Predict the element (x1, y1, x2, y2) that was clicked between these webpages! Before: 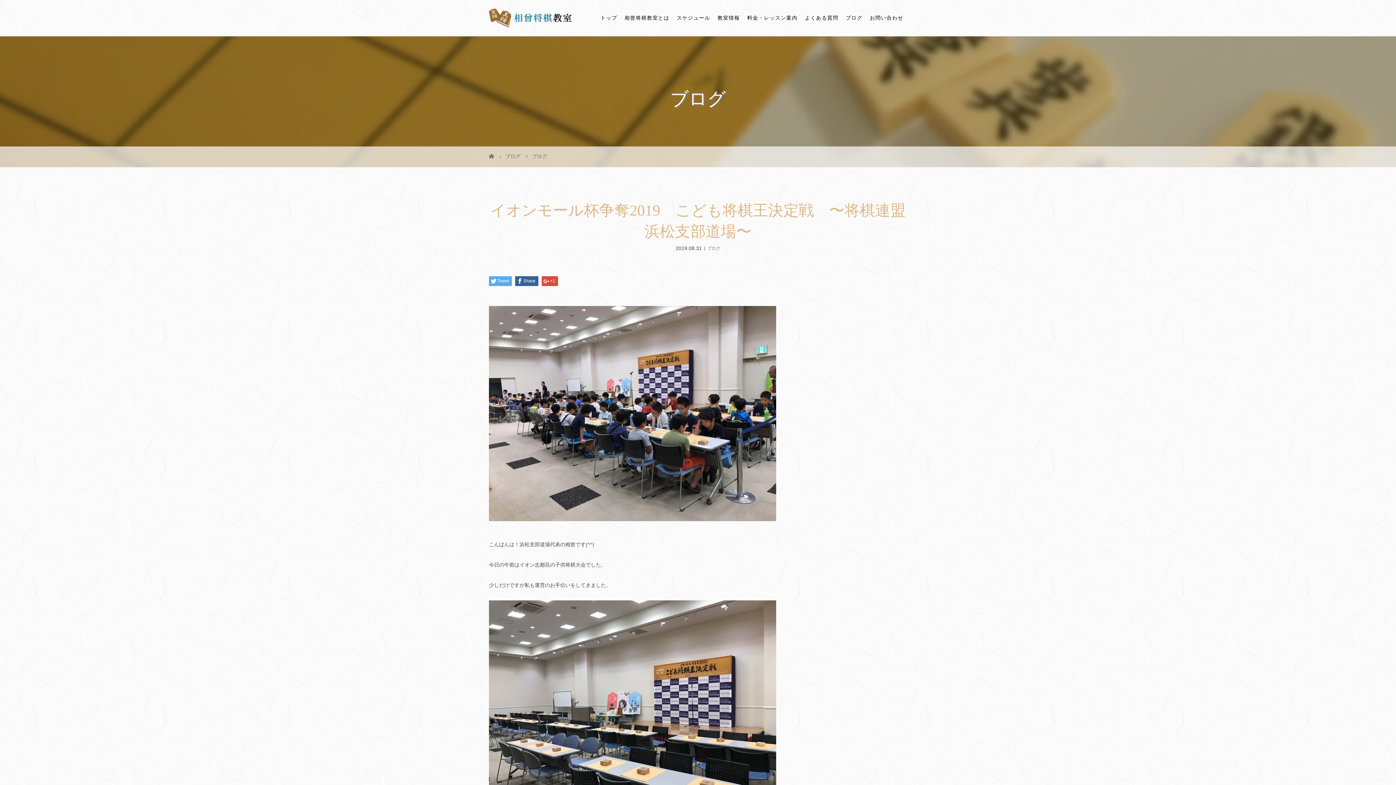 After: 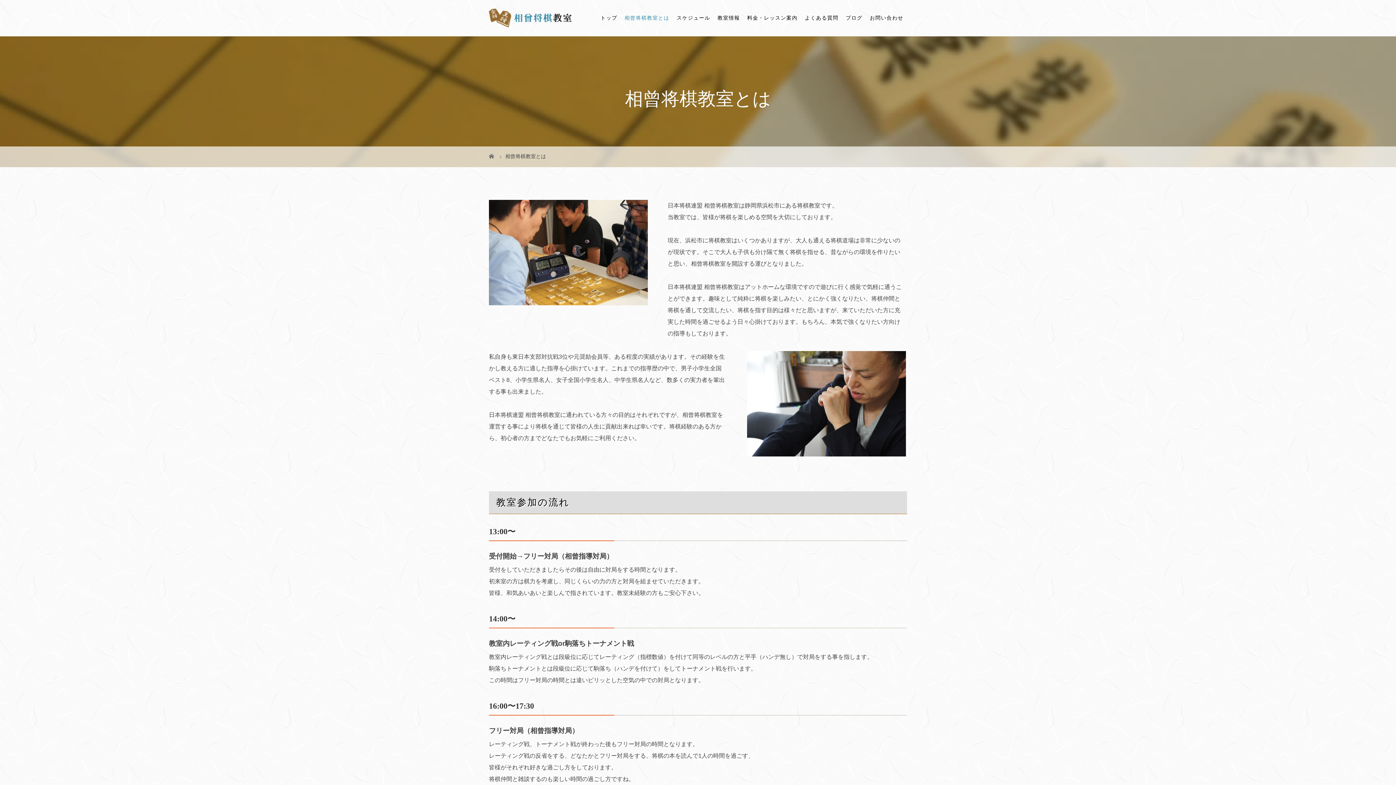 Action: bbox: (621, 0, 673, 36) label: 相曾将棋教室とは